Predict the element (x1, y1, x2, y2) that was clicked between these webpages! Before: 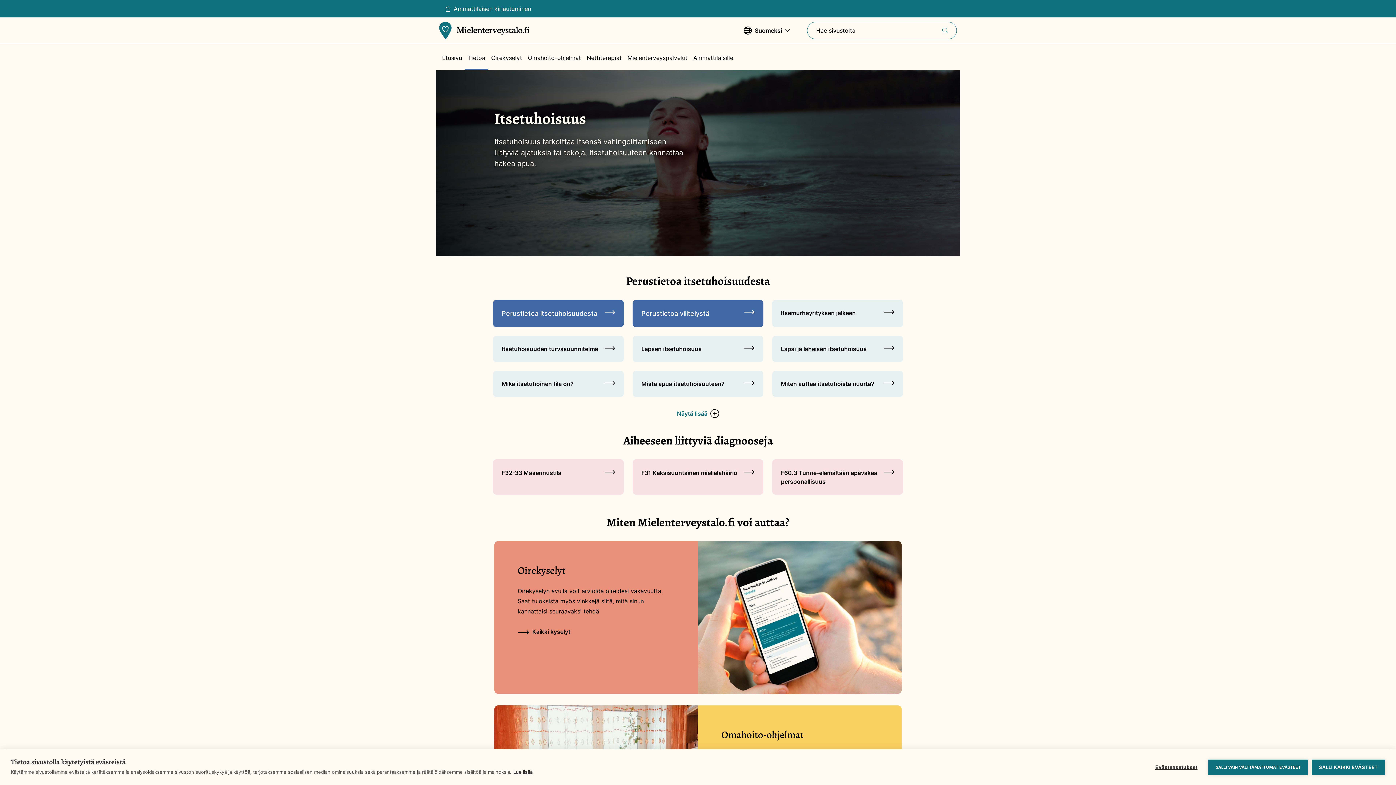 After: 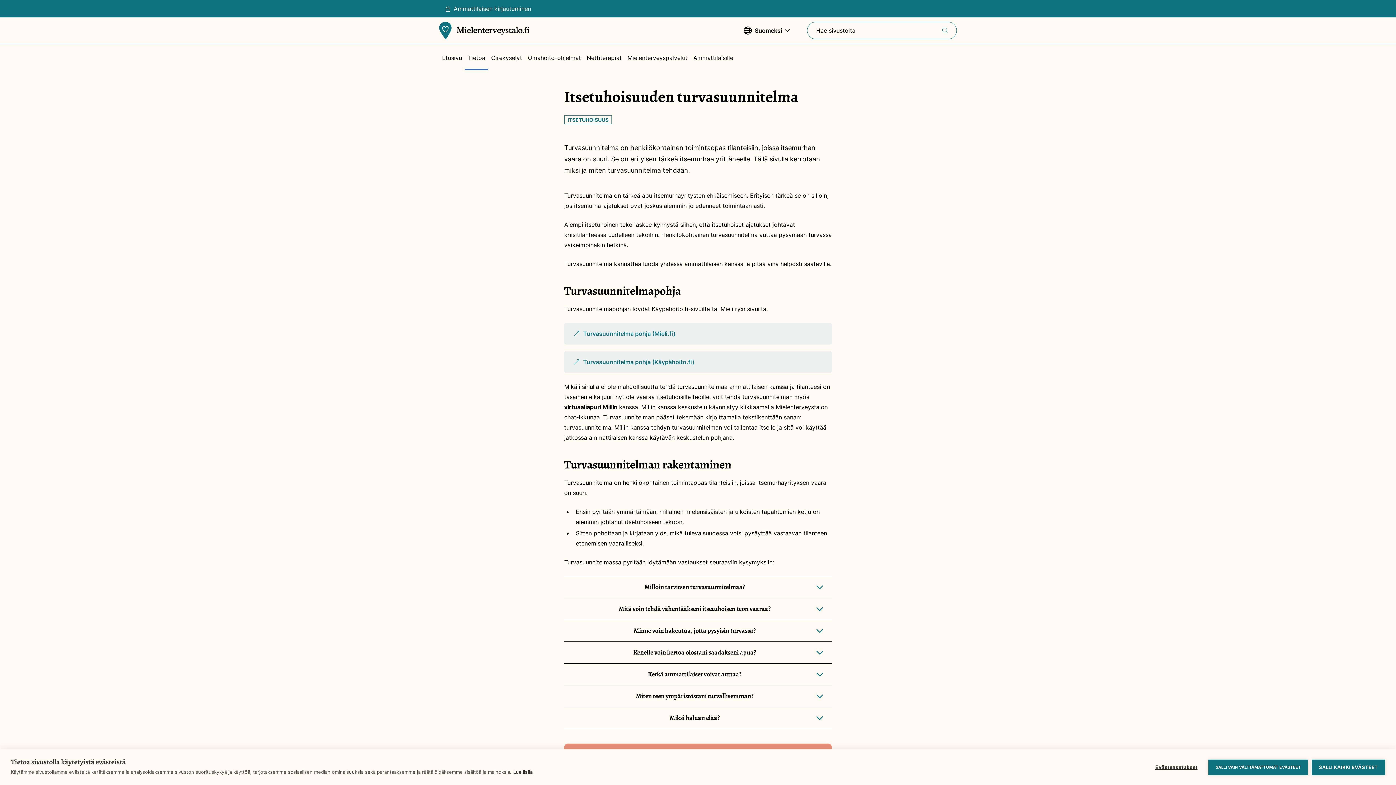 Action: bbox: (493, 336, 624, 362) label: Itsetuhoisuuden turvasuunnitelma